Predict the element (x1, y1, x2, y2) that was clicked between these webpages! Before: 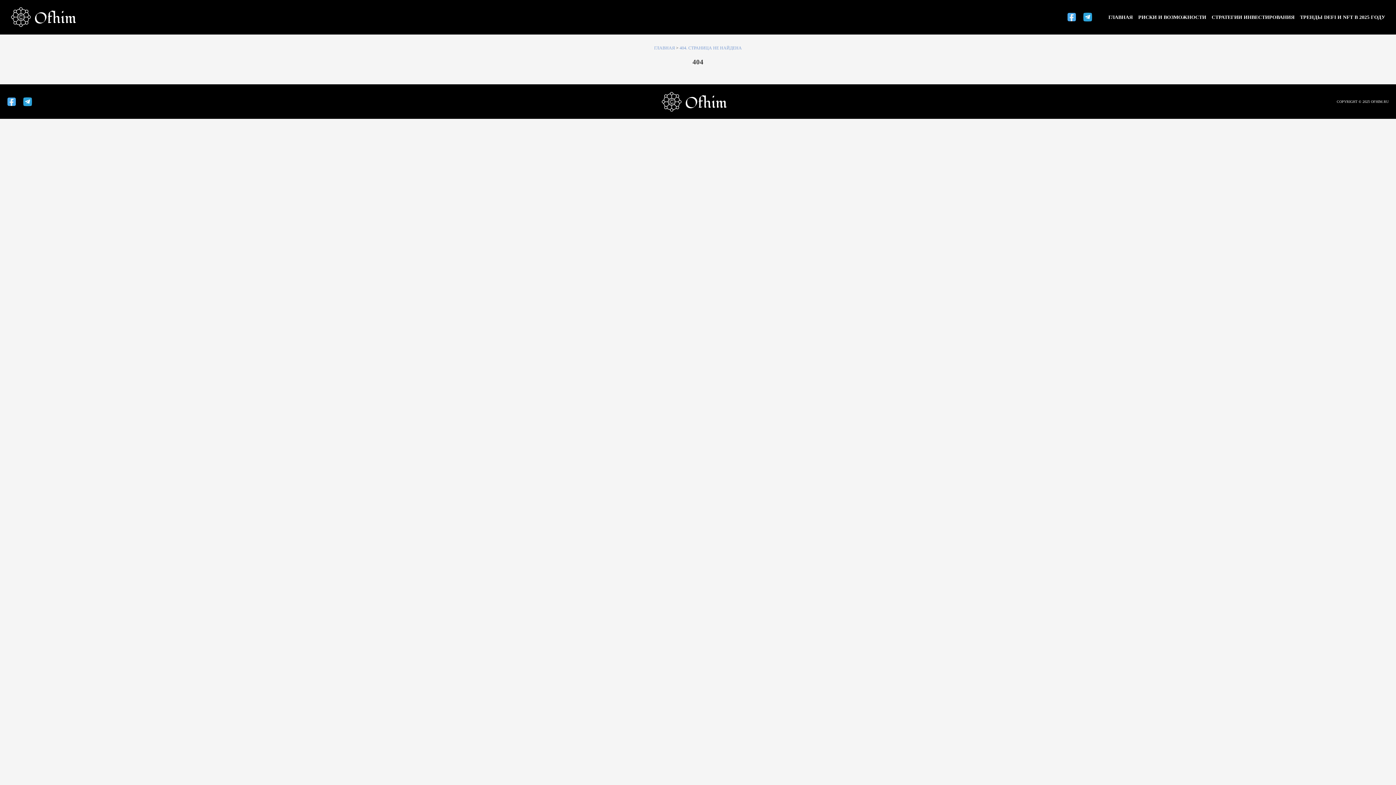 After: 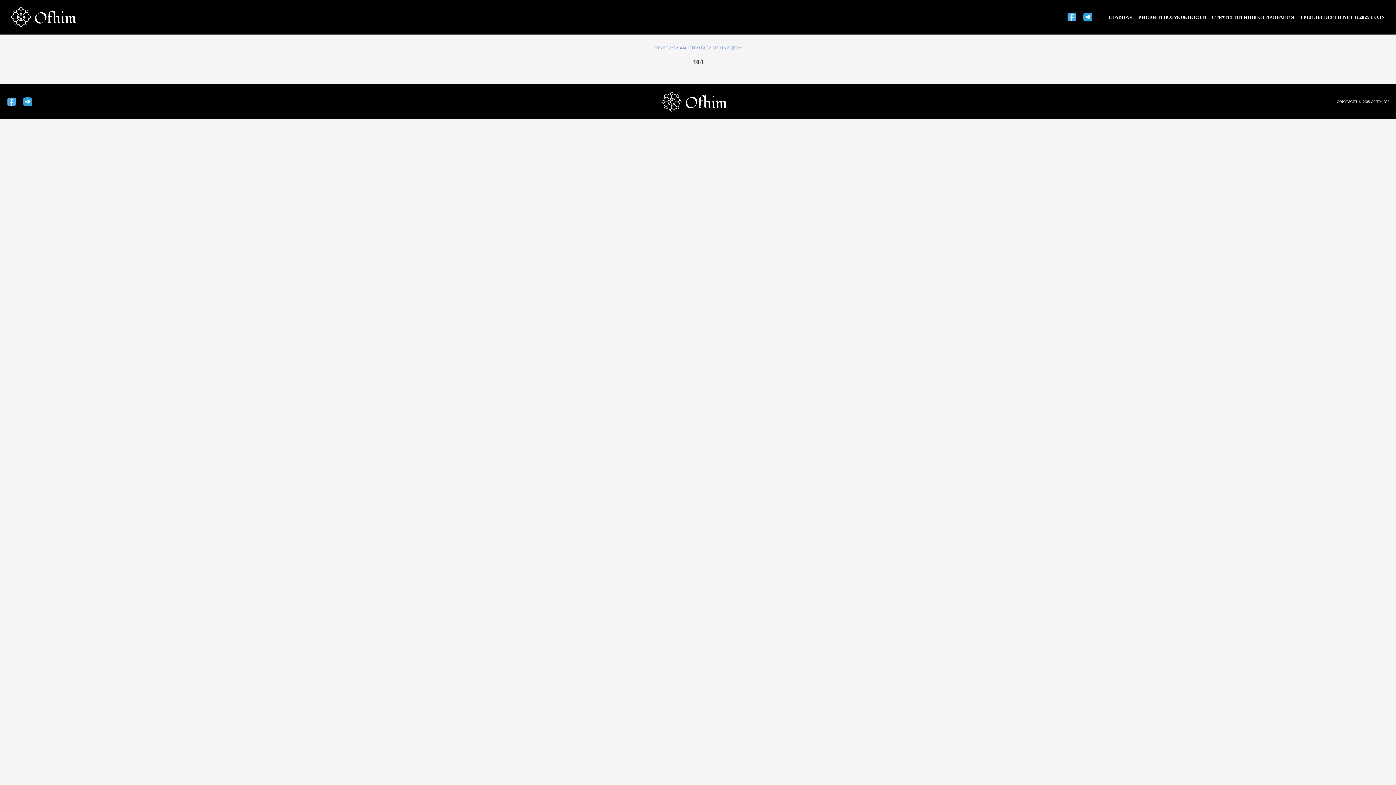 Action: bbox: (39, 96, 48, 107)